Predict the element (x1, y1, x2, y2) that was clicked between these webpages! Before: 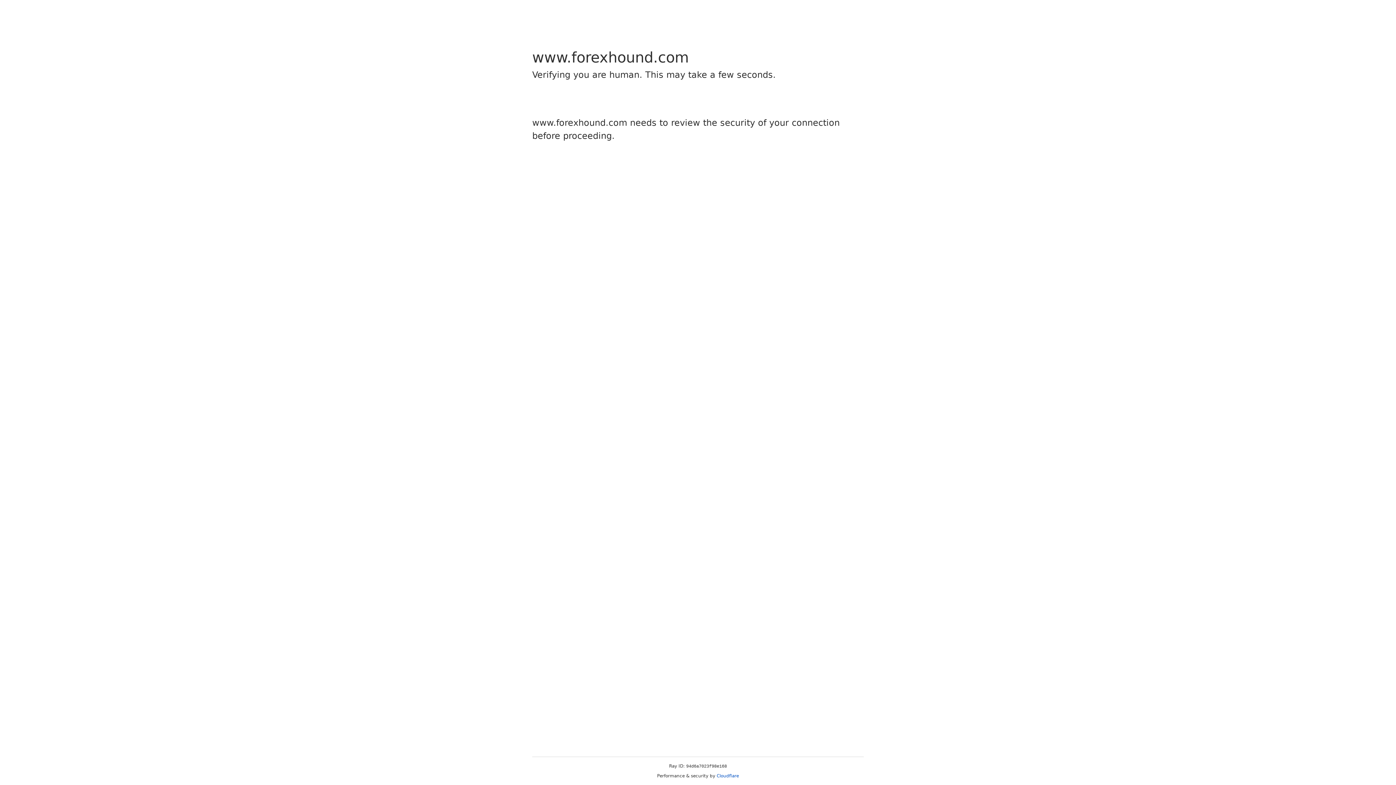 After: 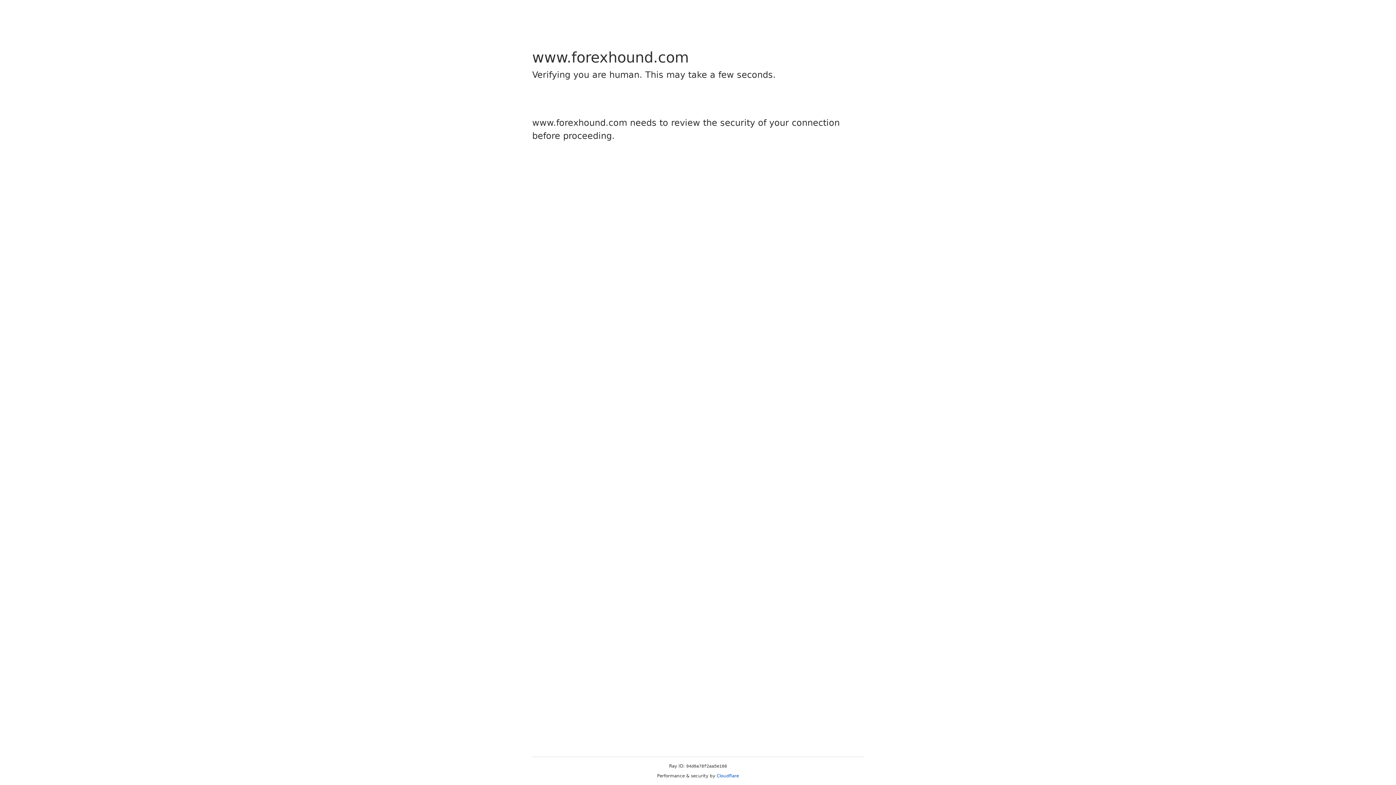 Action: label: Cloudflare bbox: (716, 773, 739, 778)